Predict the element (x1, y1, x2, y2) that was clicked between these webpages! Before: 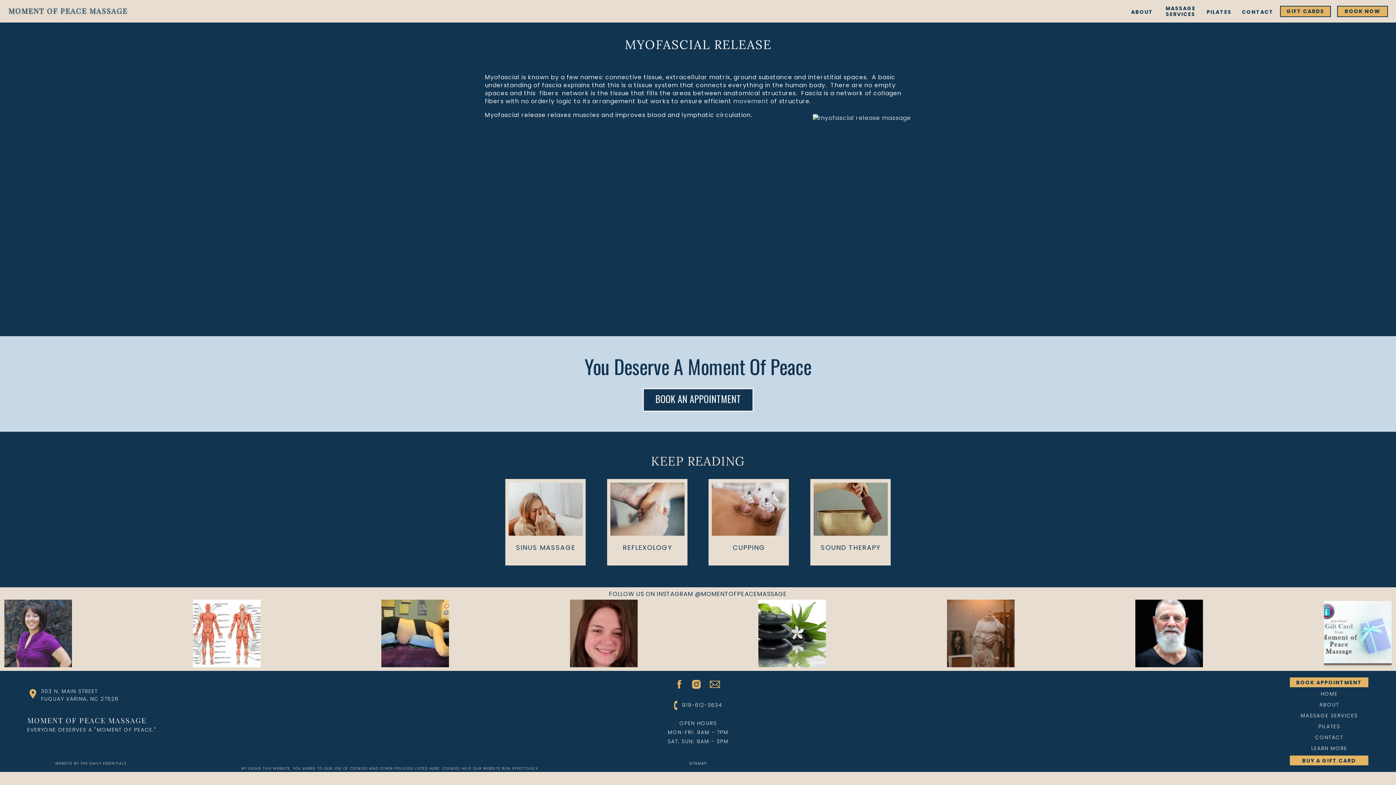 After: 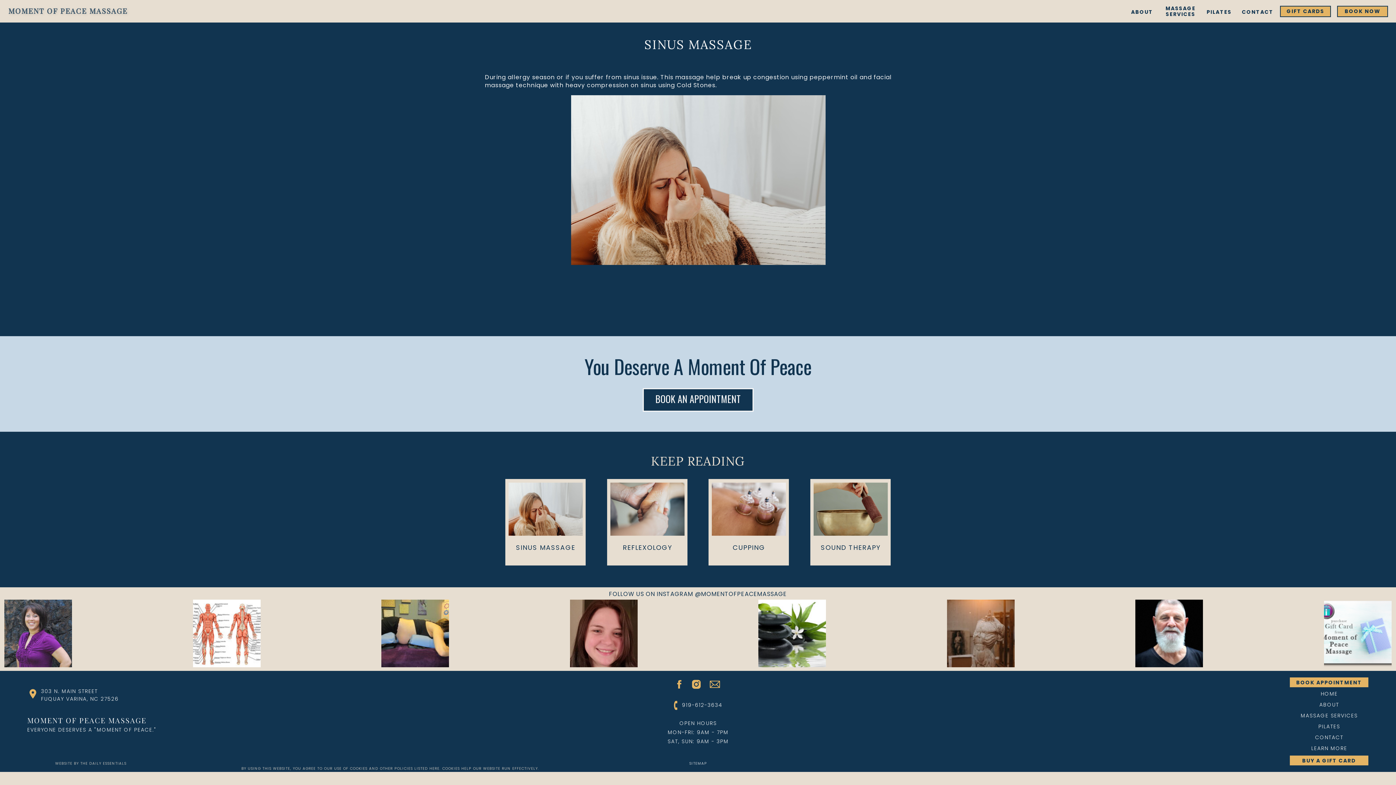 Action: bbox: (516, 543, 575, 552) label: SINUS MASSAGE